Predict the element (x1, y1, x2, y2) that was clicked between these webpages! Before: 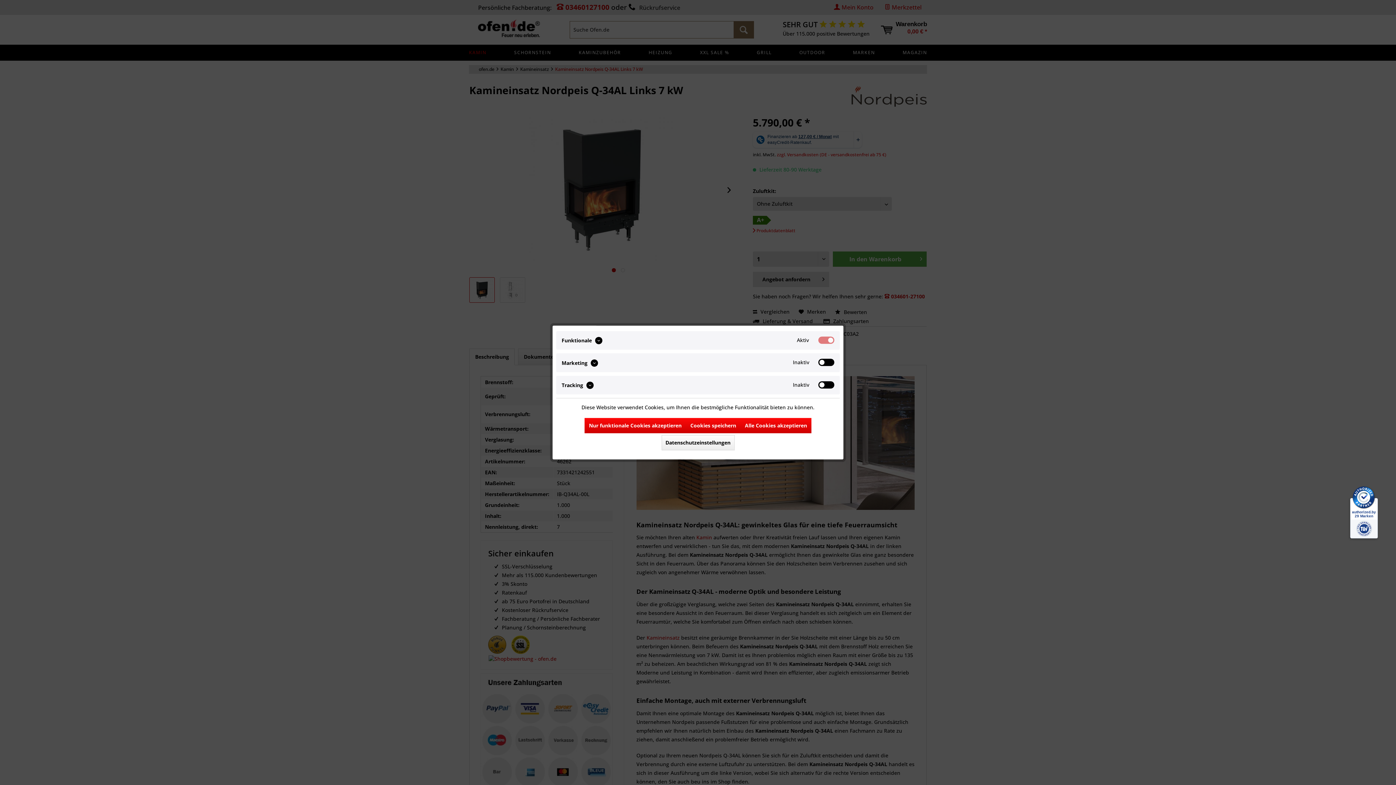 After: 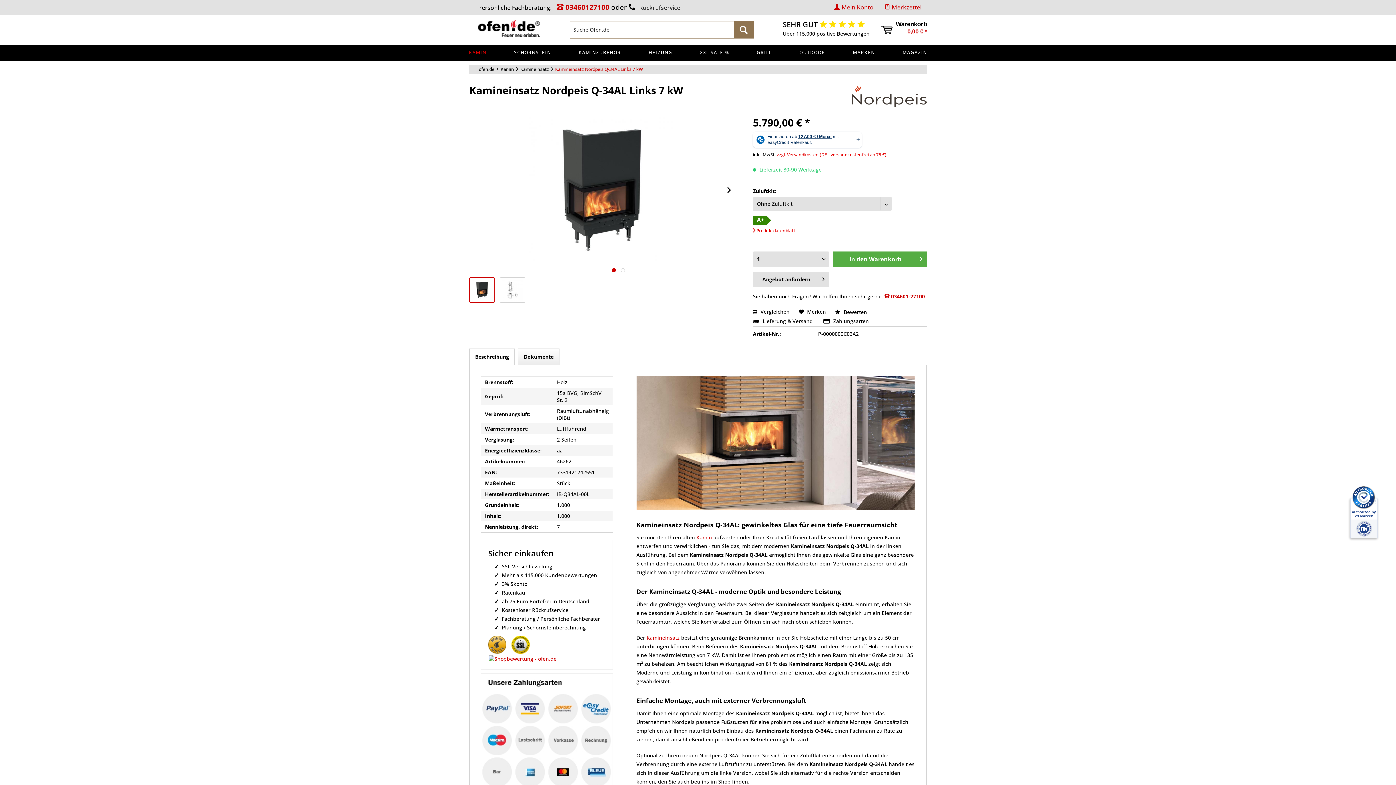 Action: label: Cookies speichern bbox: (686, 418, 740, 433)